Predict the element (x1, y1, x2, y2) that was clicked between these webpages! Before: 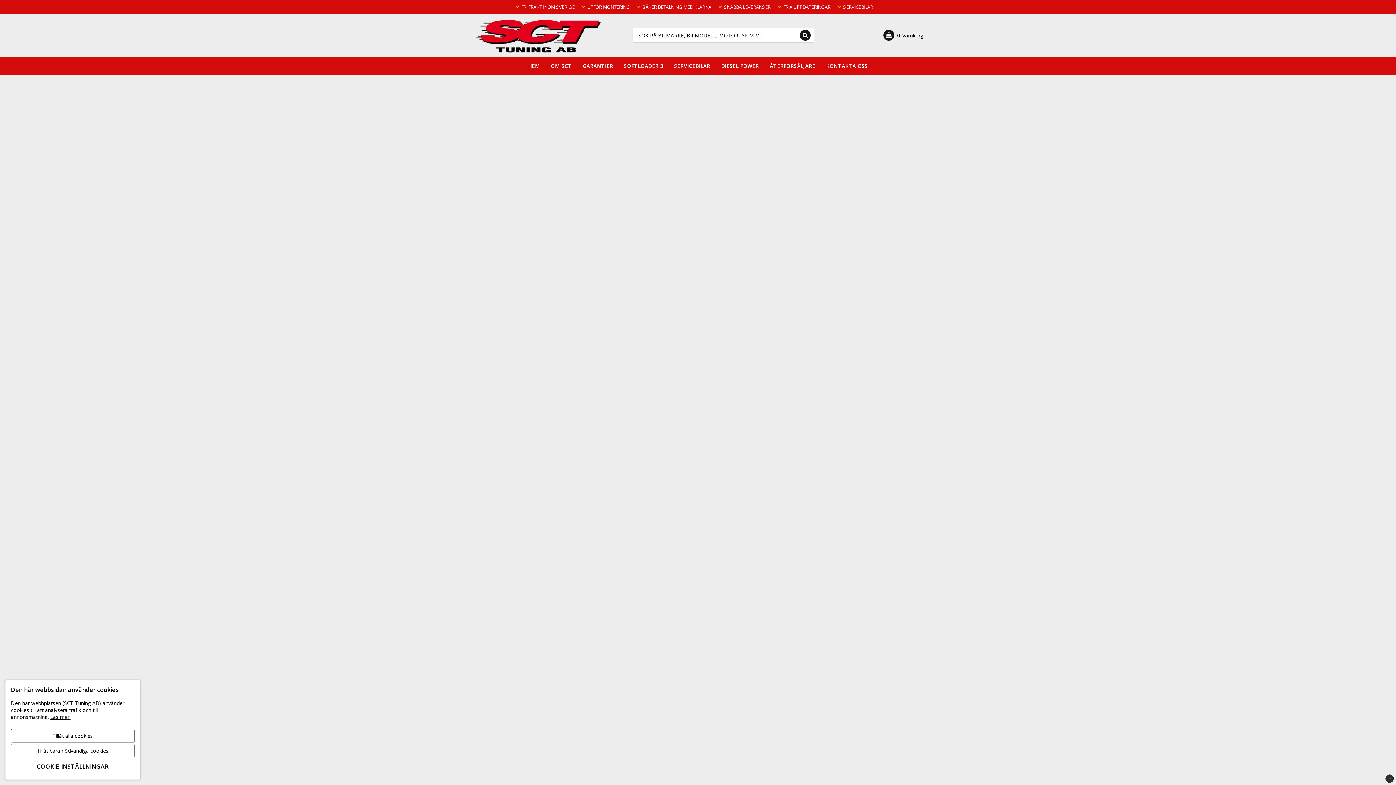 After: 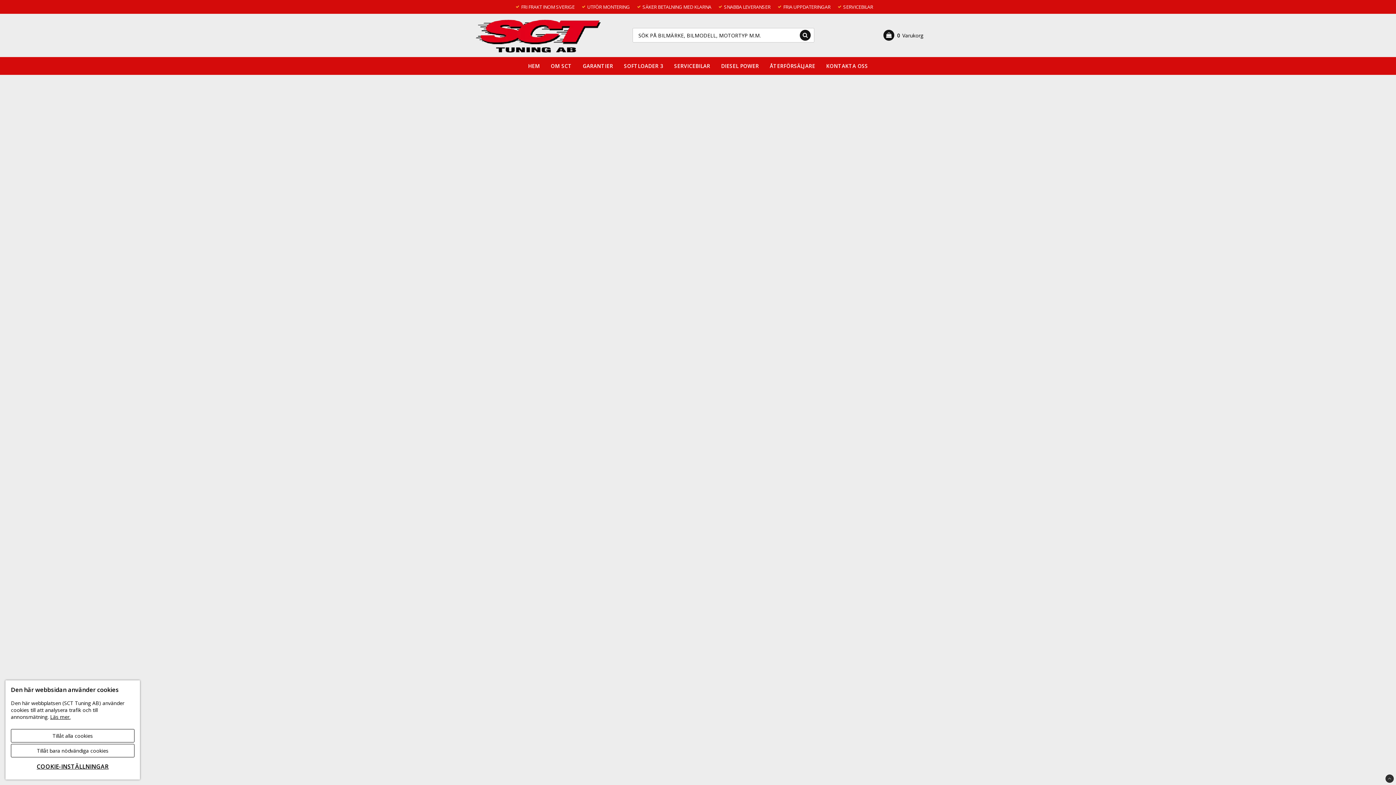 Action: bbox: (1385, 774, 1394, 783)